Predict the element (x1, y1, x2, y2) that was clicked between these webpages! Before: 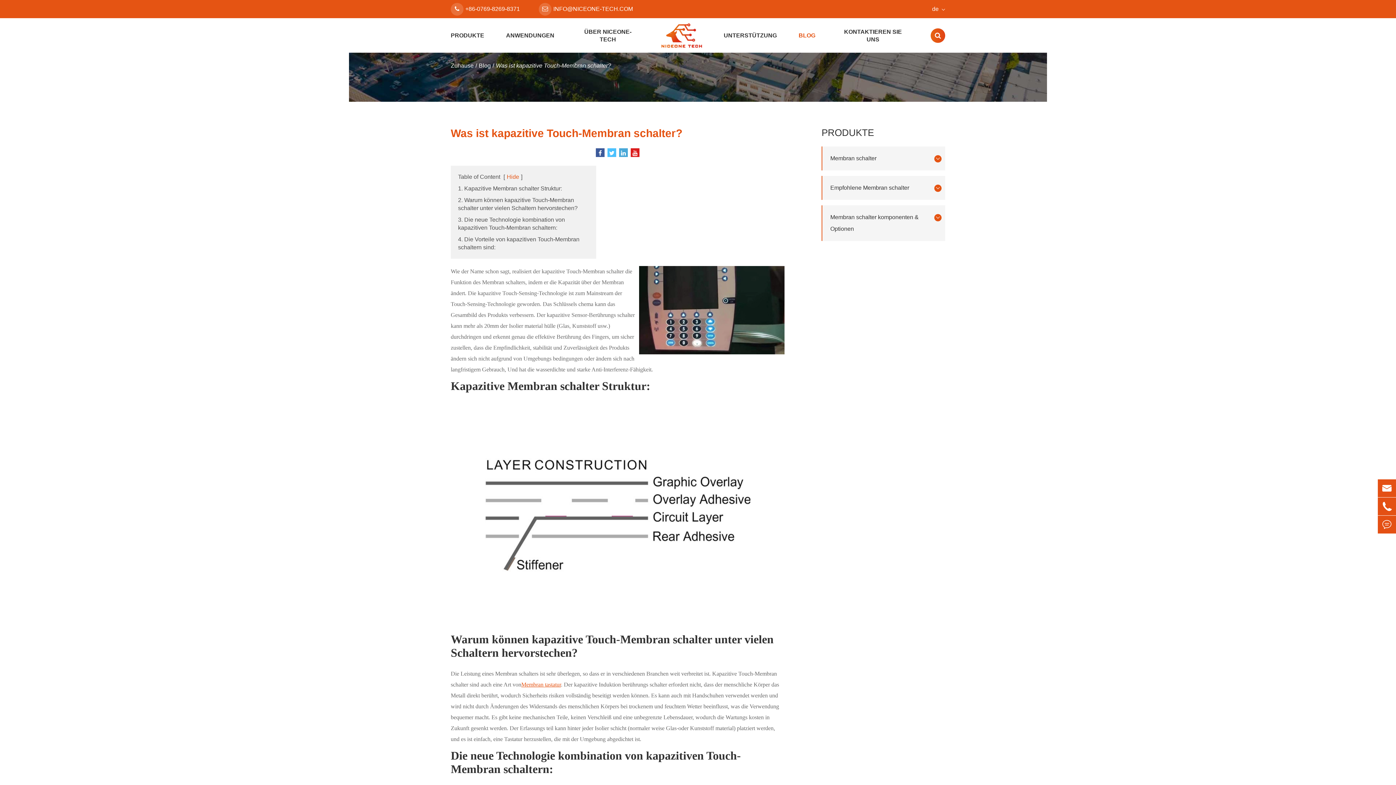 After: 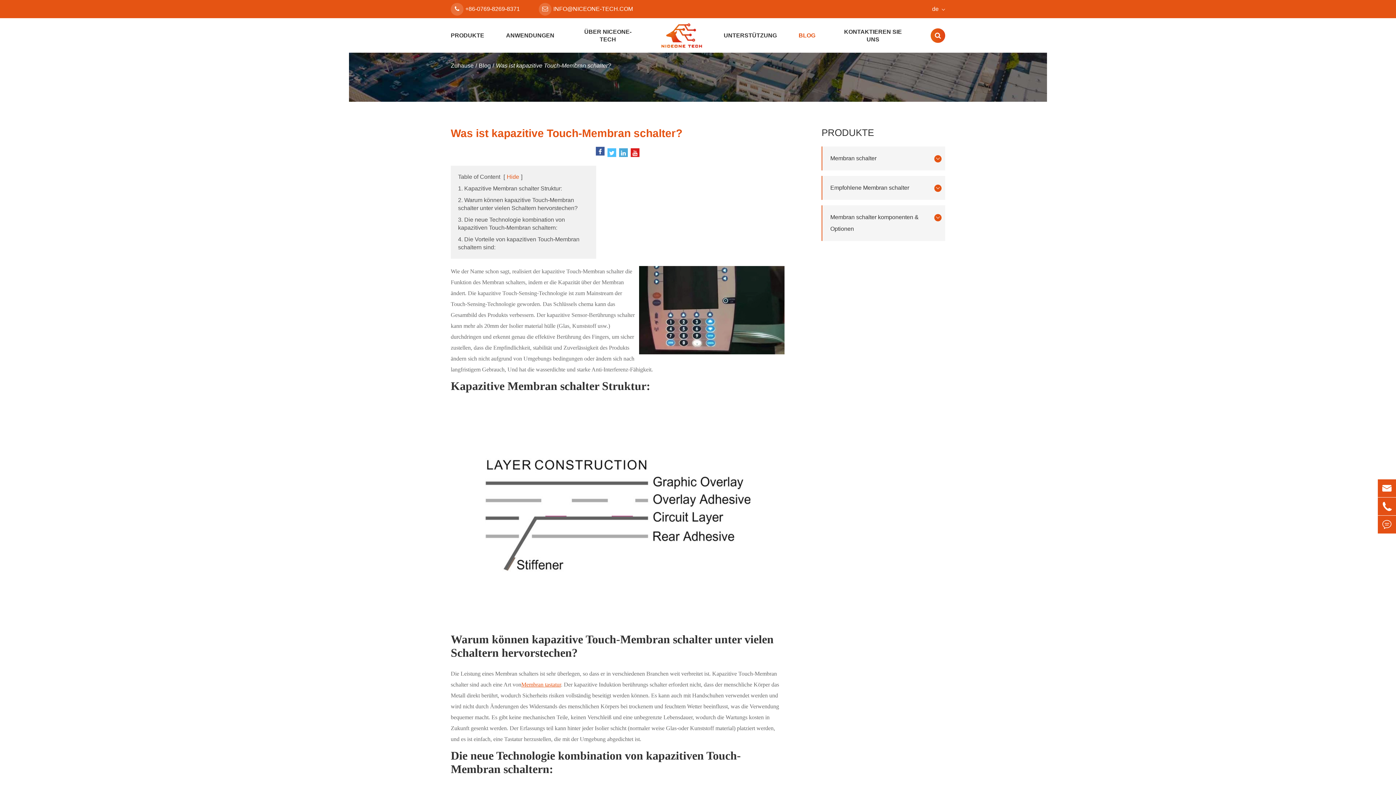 Action: bbox: (596, 148, 604, 157)